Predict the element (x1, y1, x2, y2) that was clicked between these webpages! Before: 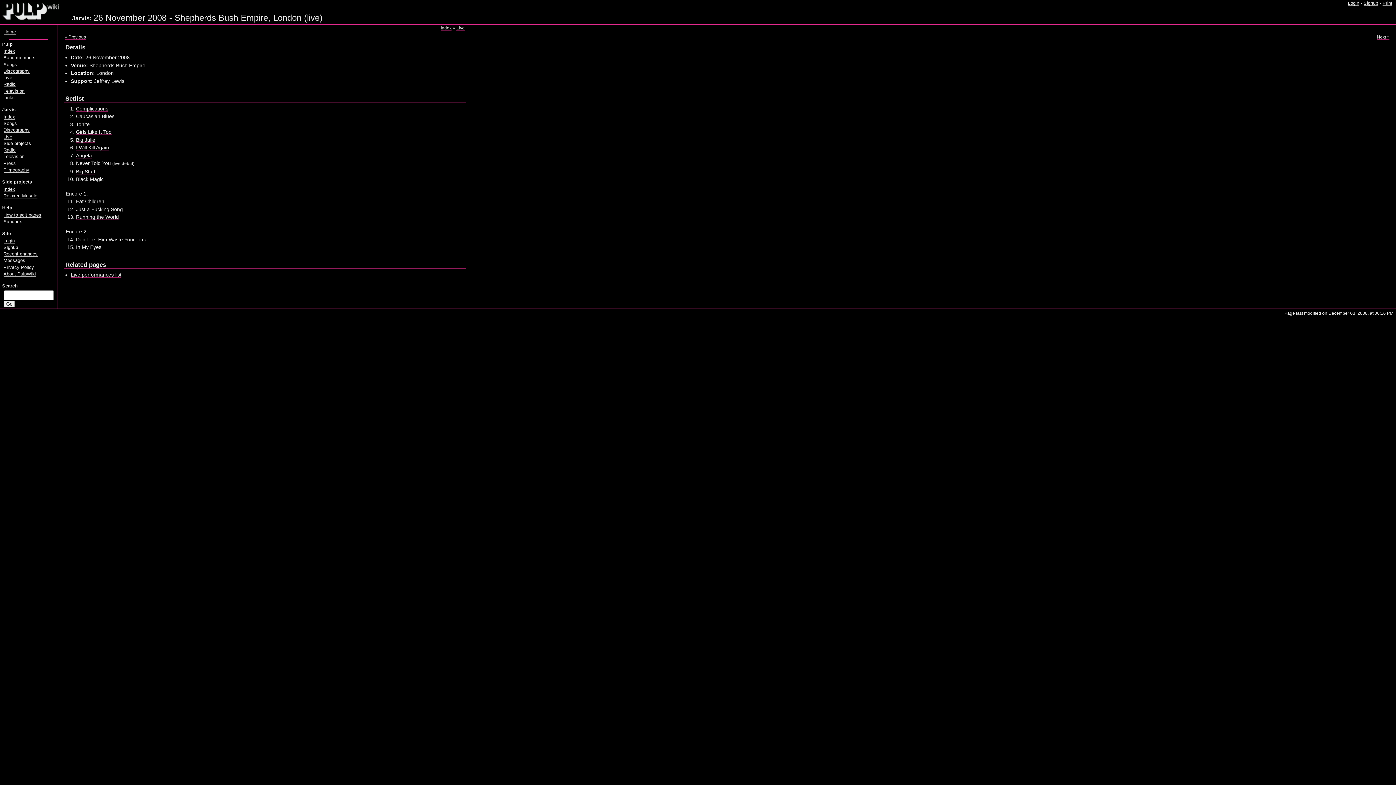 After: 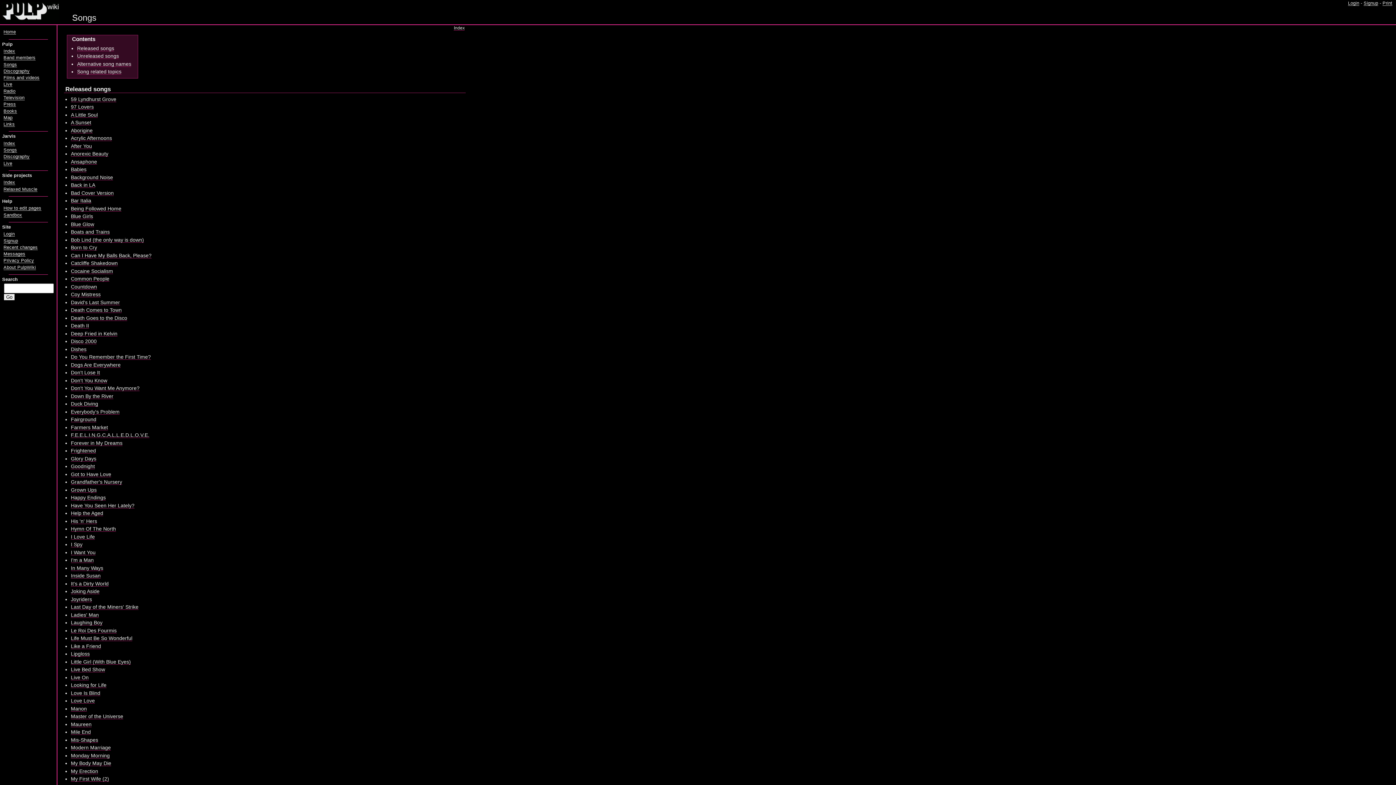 Action: label: Songs bbox: (3, 62, 17, 67)